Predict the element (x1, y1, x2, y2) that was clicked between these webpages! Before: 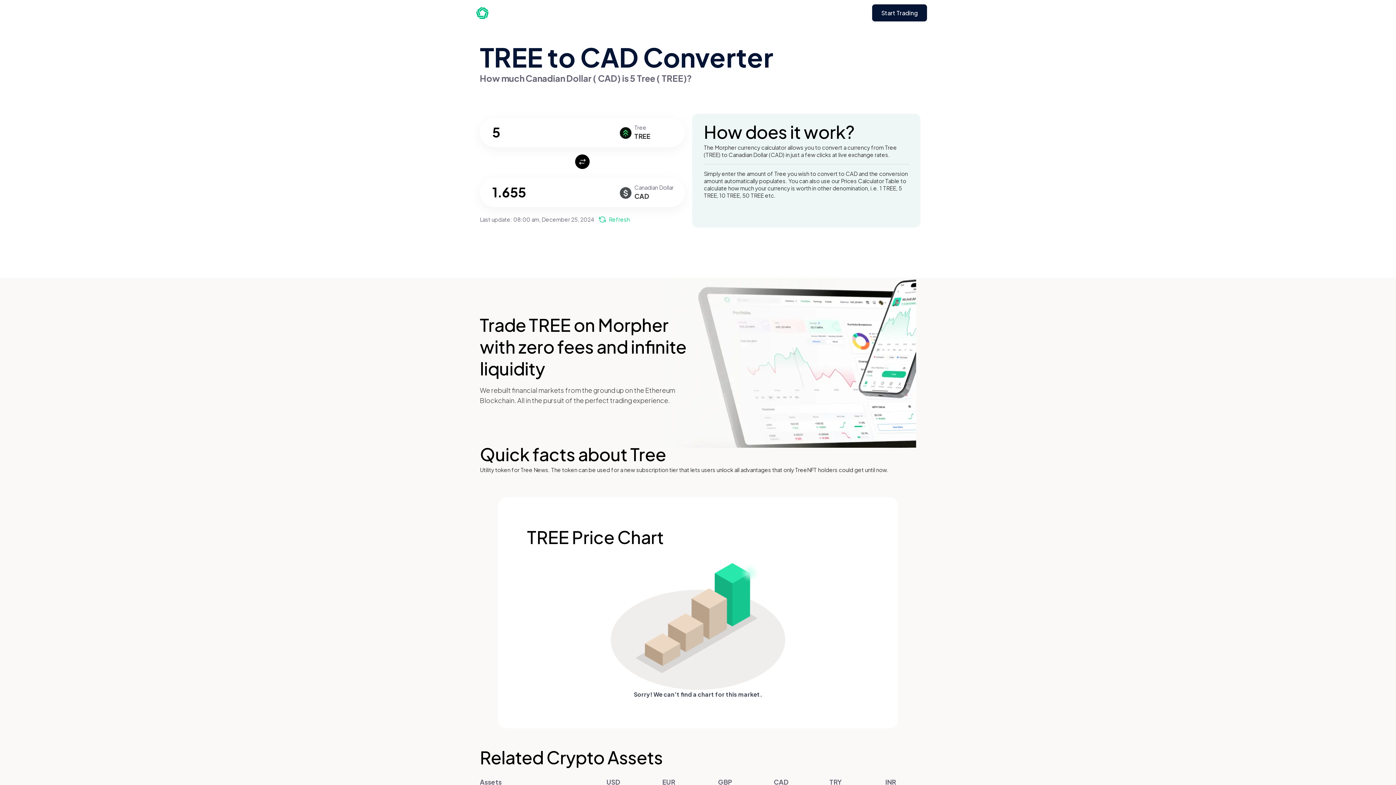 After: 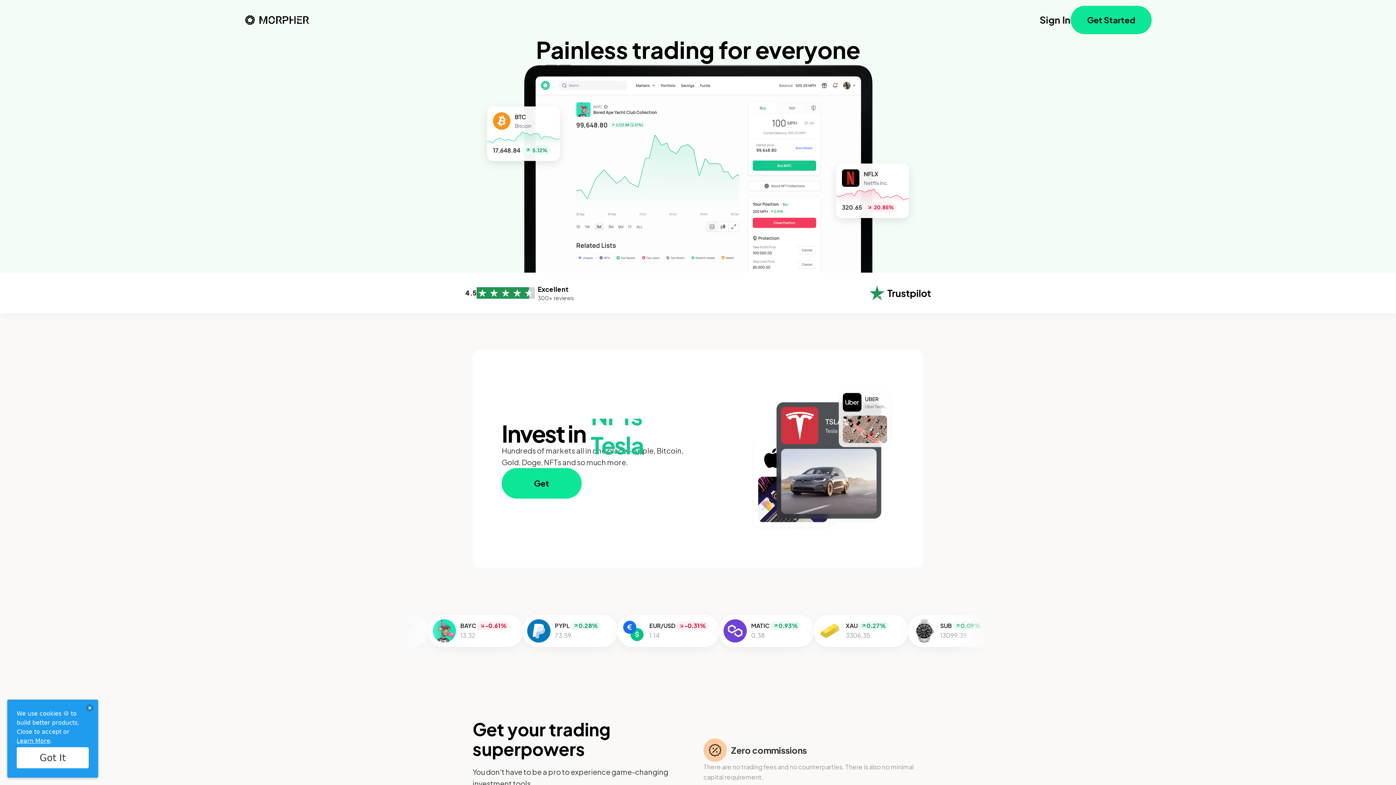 Action: bbox: (461, 6, 488, 19)